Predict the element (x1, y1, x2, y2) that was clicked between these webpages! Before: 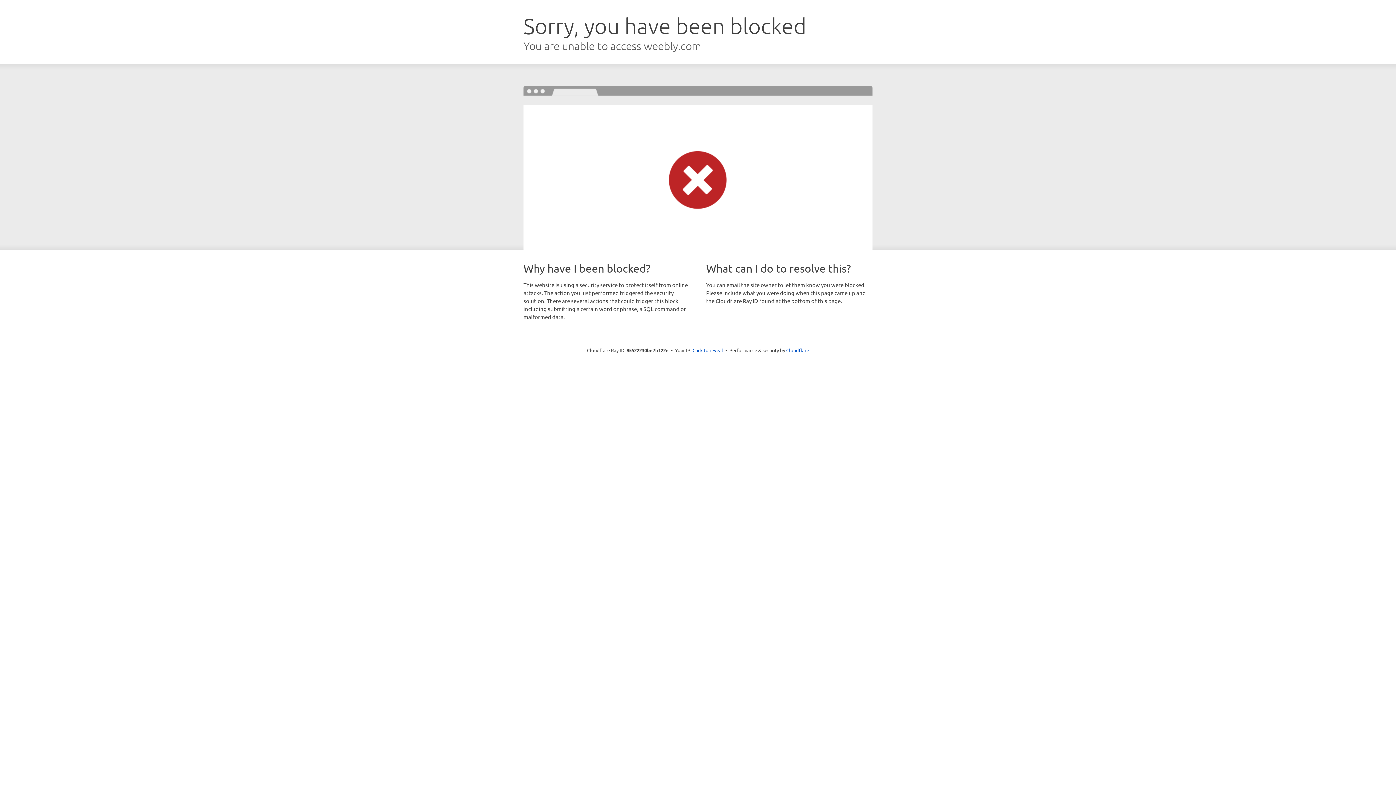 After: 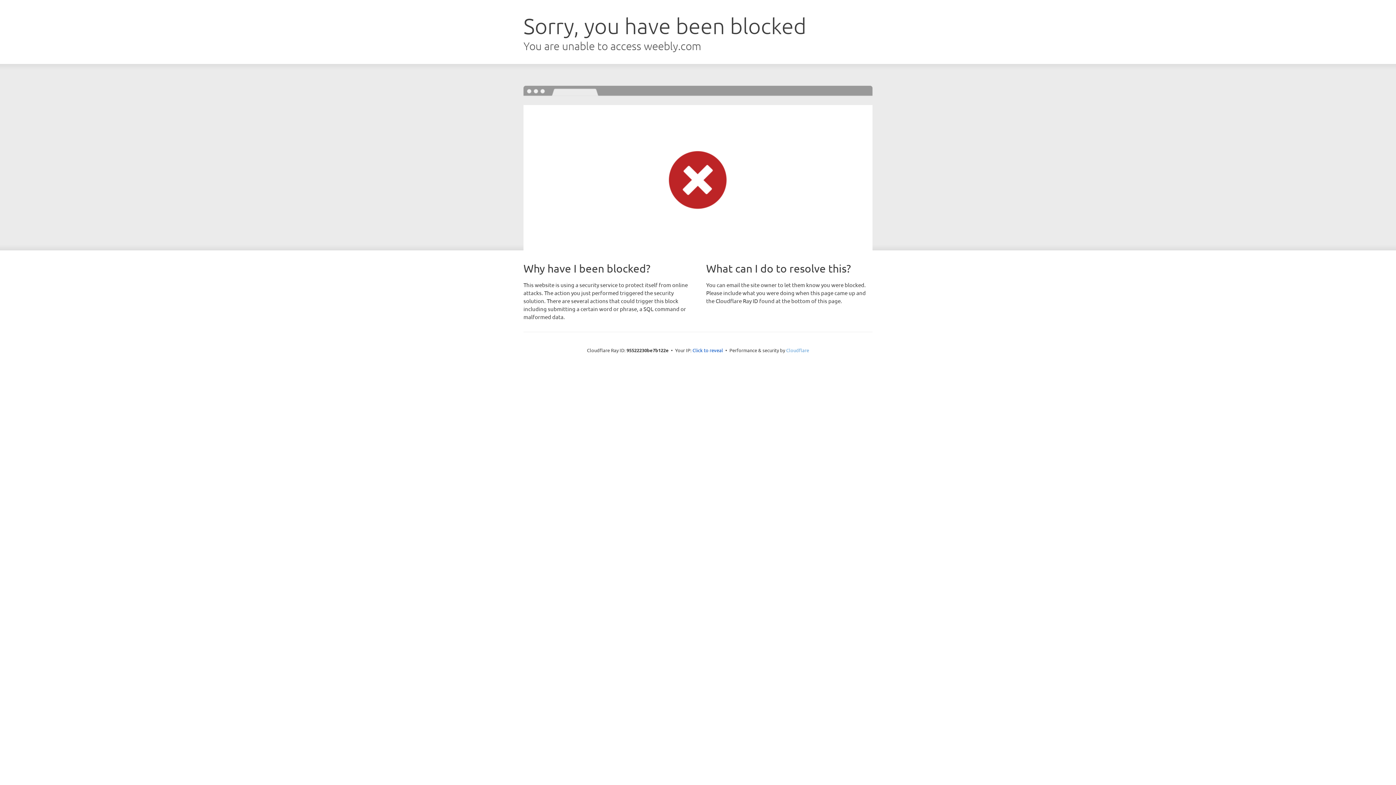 Action: bbox: (786, 347, 809, 353) label: Cloudflare